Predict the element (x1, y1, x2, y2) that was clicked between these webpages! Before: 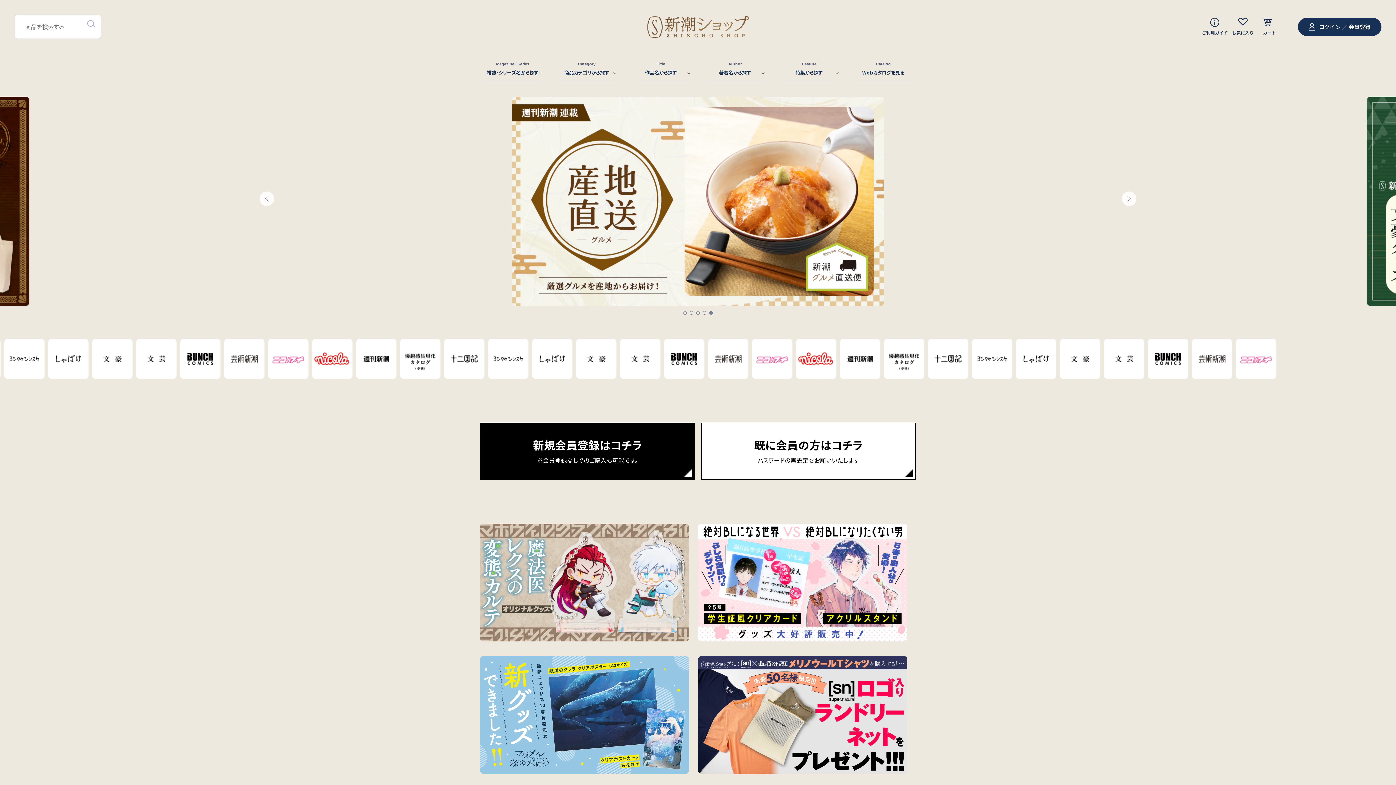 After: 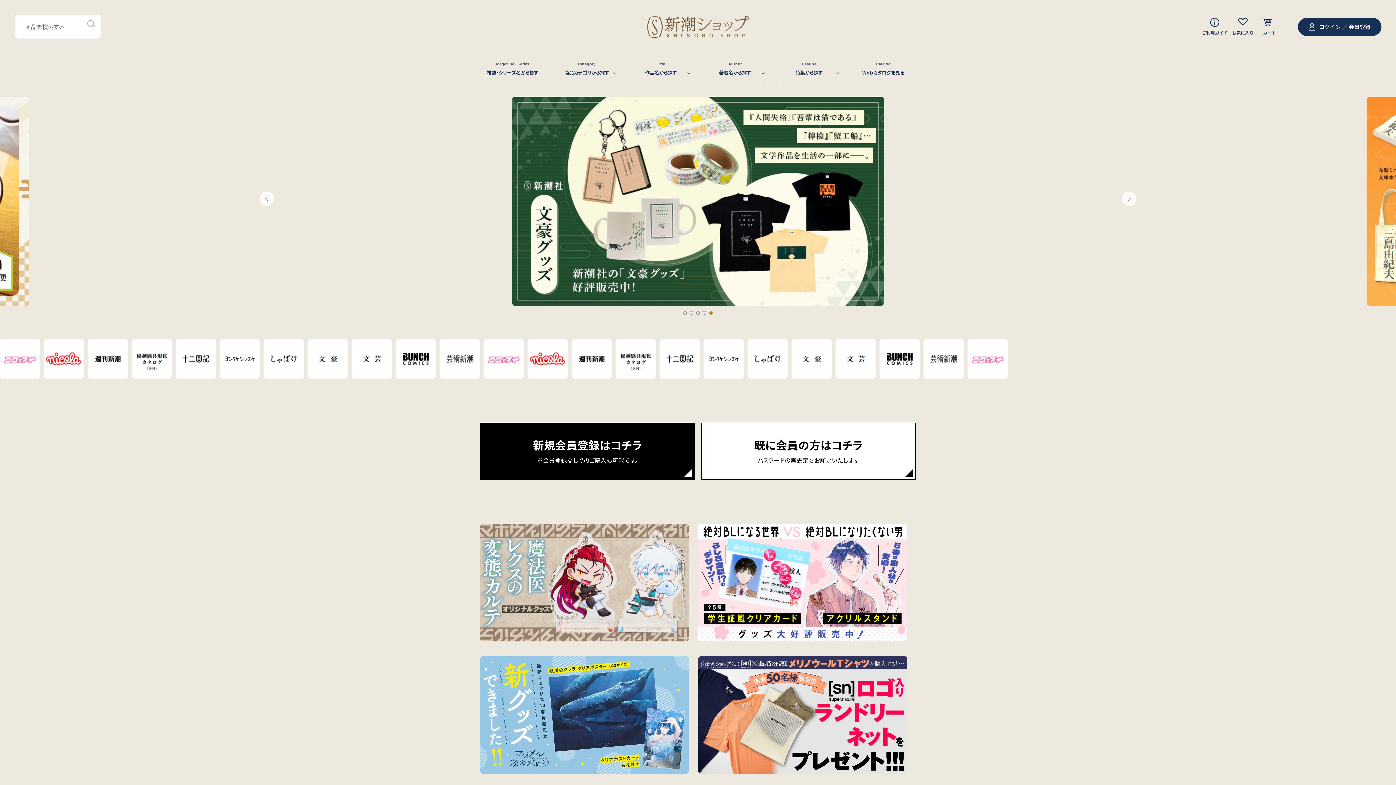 Action: label: Go to slide 5 bbox: (709, 311, 713, 314)